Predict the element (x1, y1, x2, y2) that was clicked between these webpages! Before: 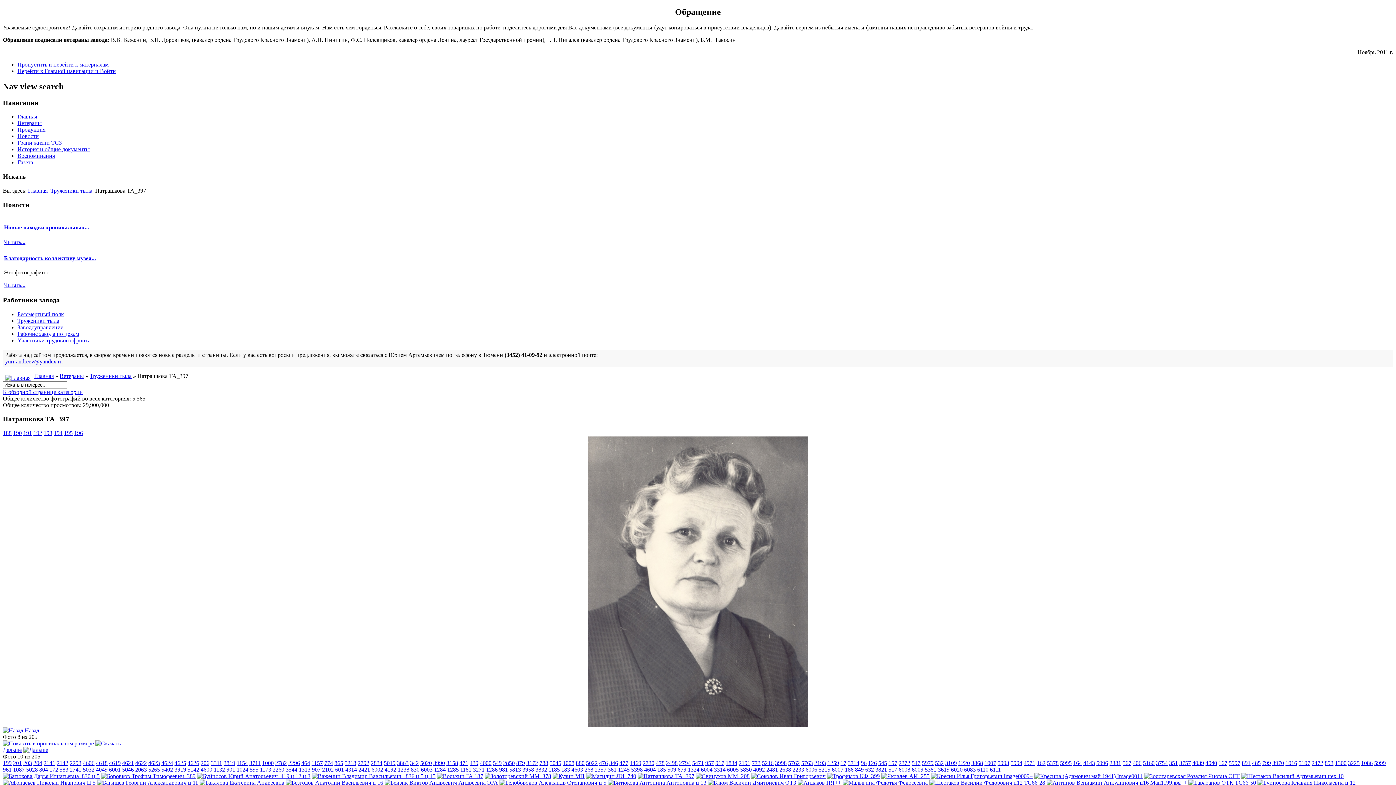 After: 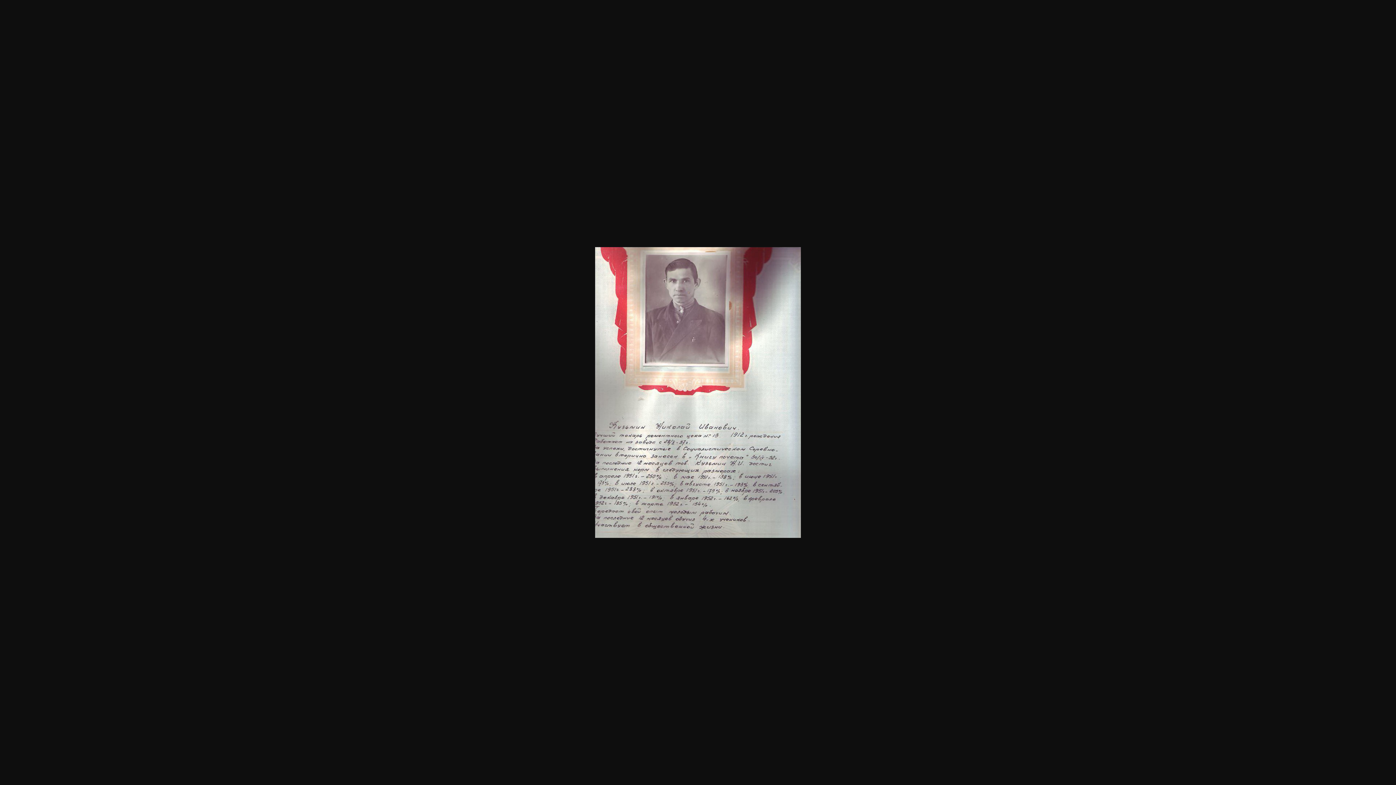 Action: bbox: (13, 766, 24, 773) label: 1087